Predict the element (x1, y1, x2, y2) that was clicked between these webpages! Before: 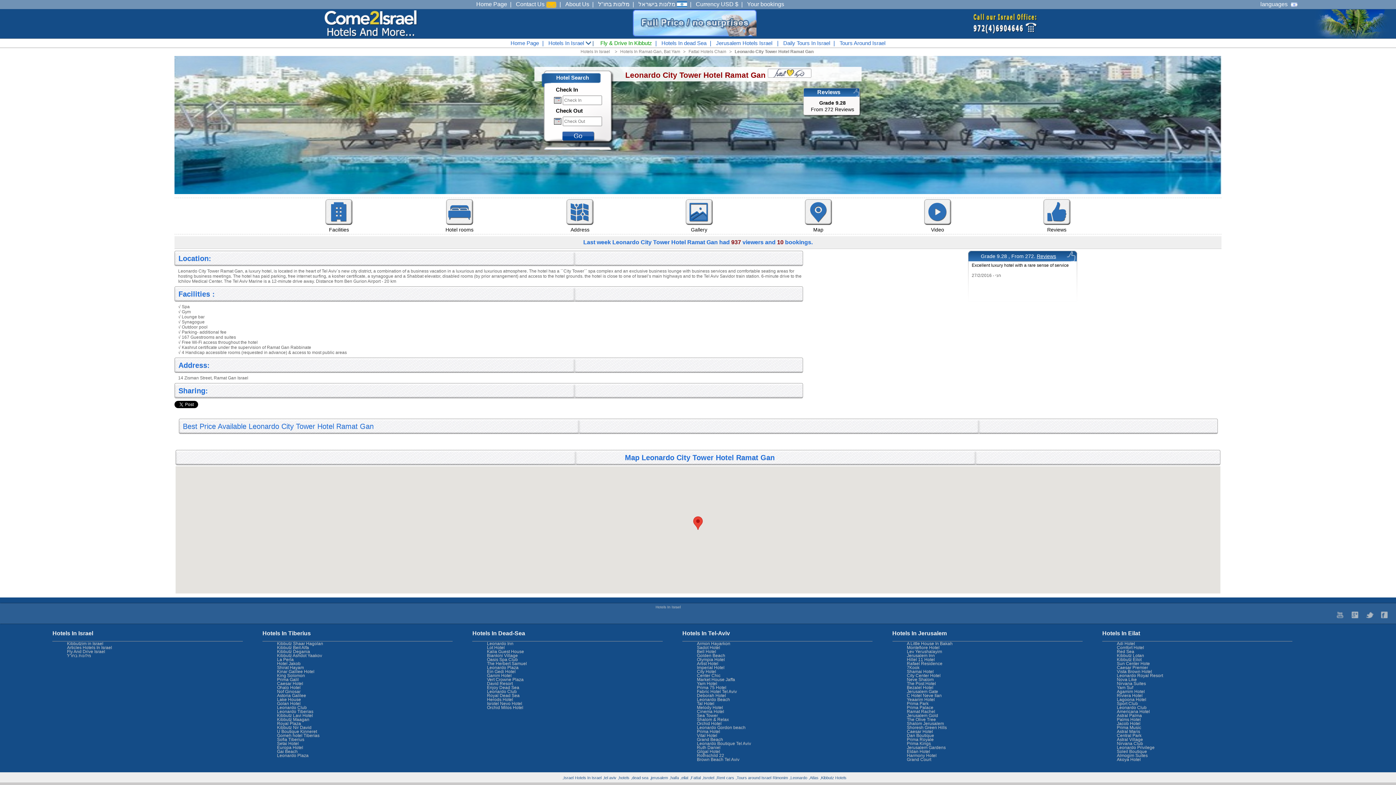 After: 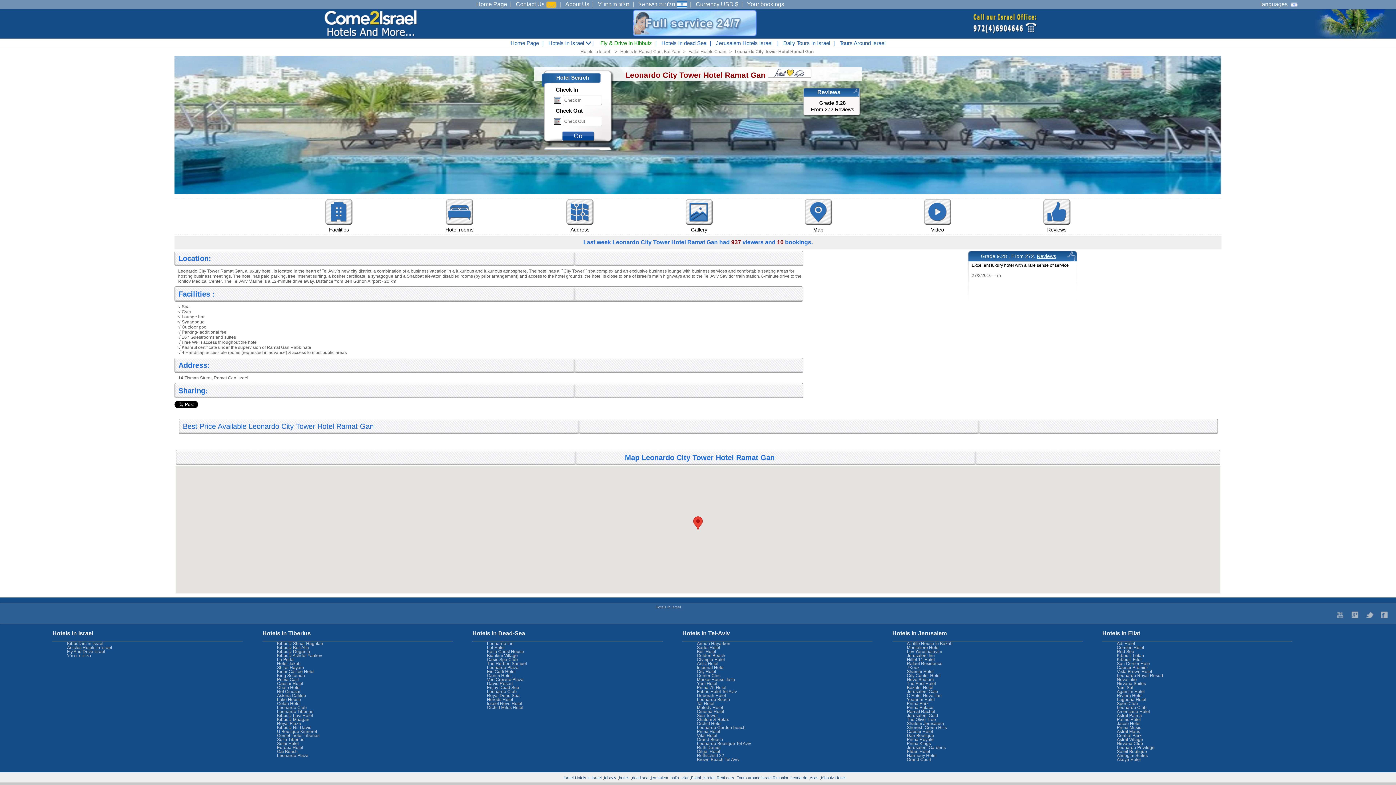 Action: label: מלונות בחו"ל bbox: (598, 0, 629, 7)